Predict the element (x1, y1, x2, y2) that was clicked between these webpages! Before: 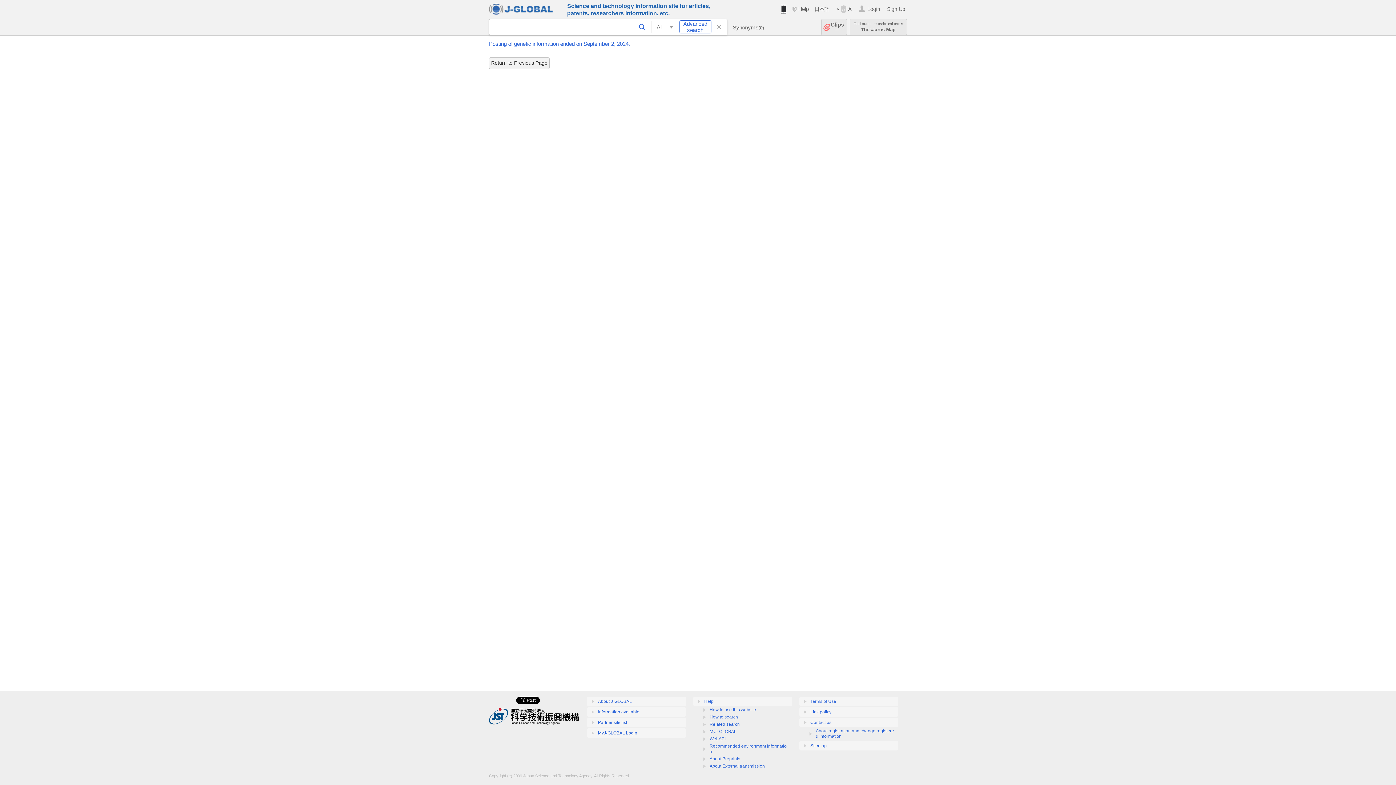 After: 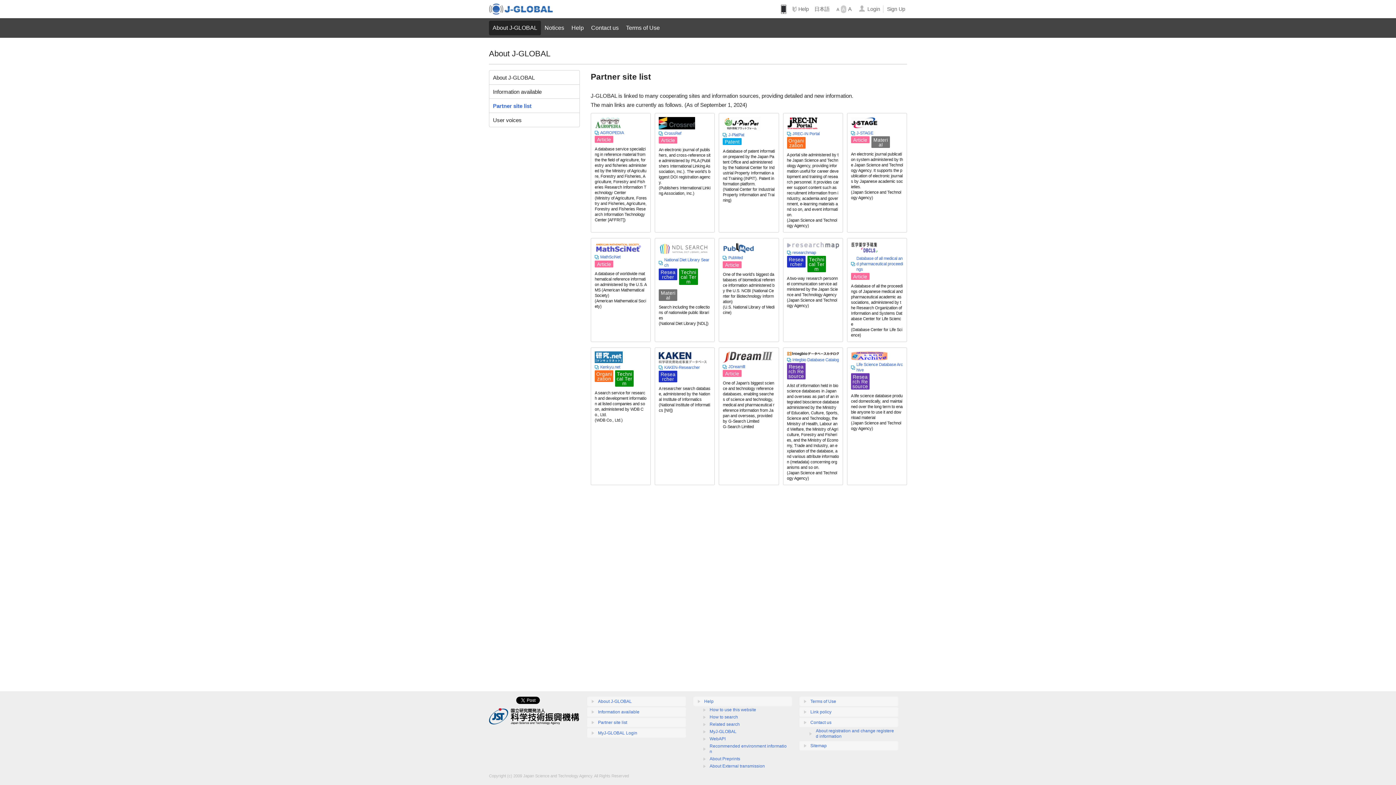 Action: label: Partner site list bbox: (587, 718, 686, 727)